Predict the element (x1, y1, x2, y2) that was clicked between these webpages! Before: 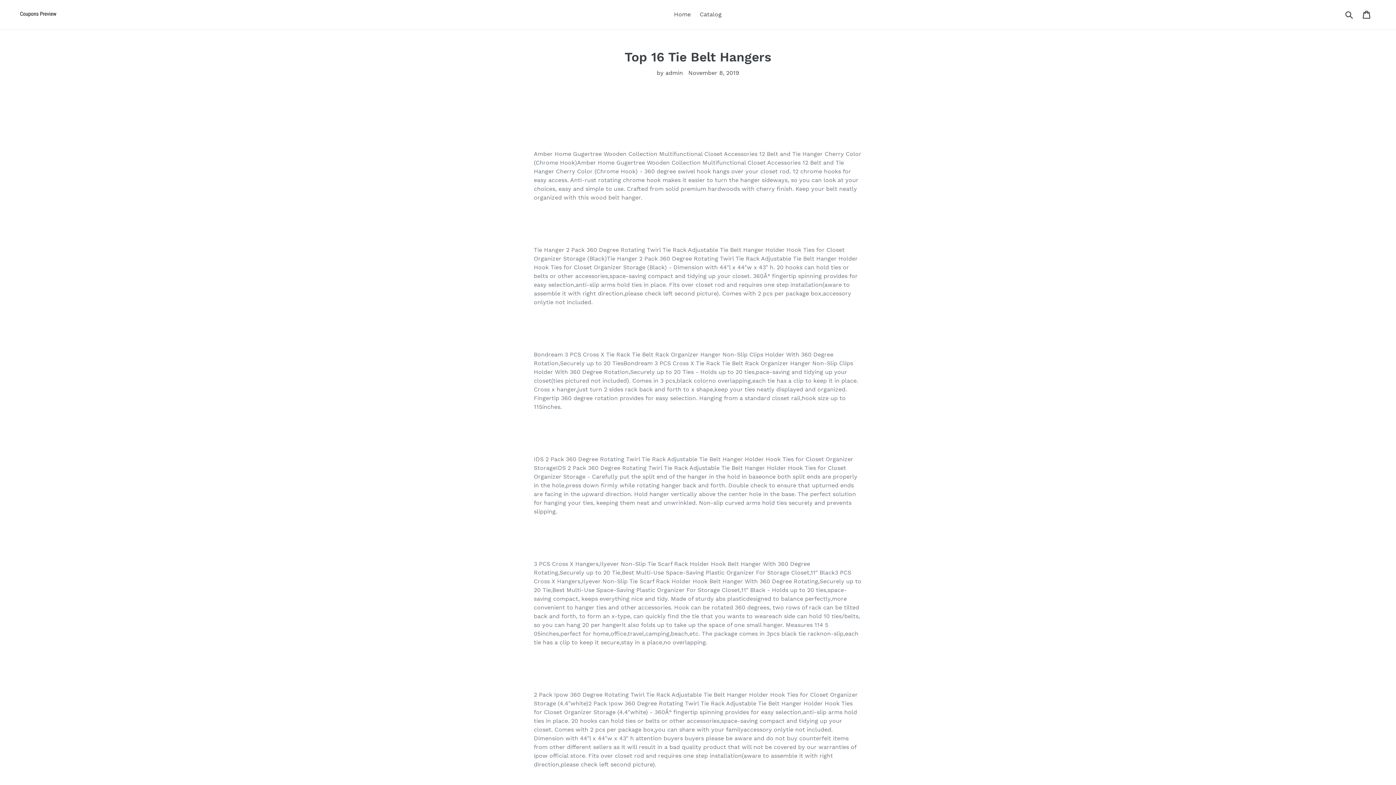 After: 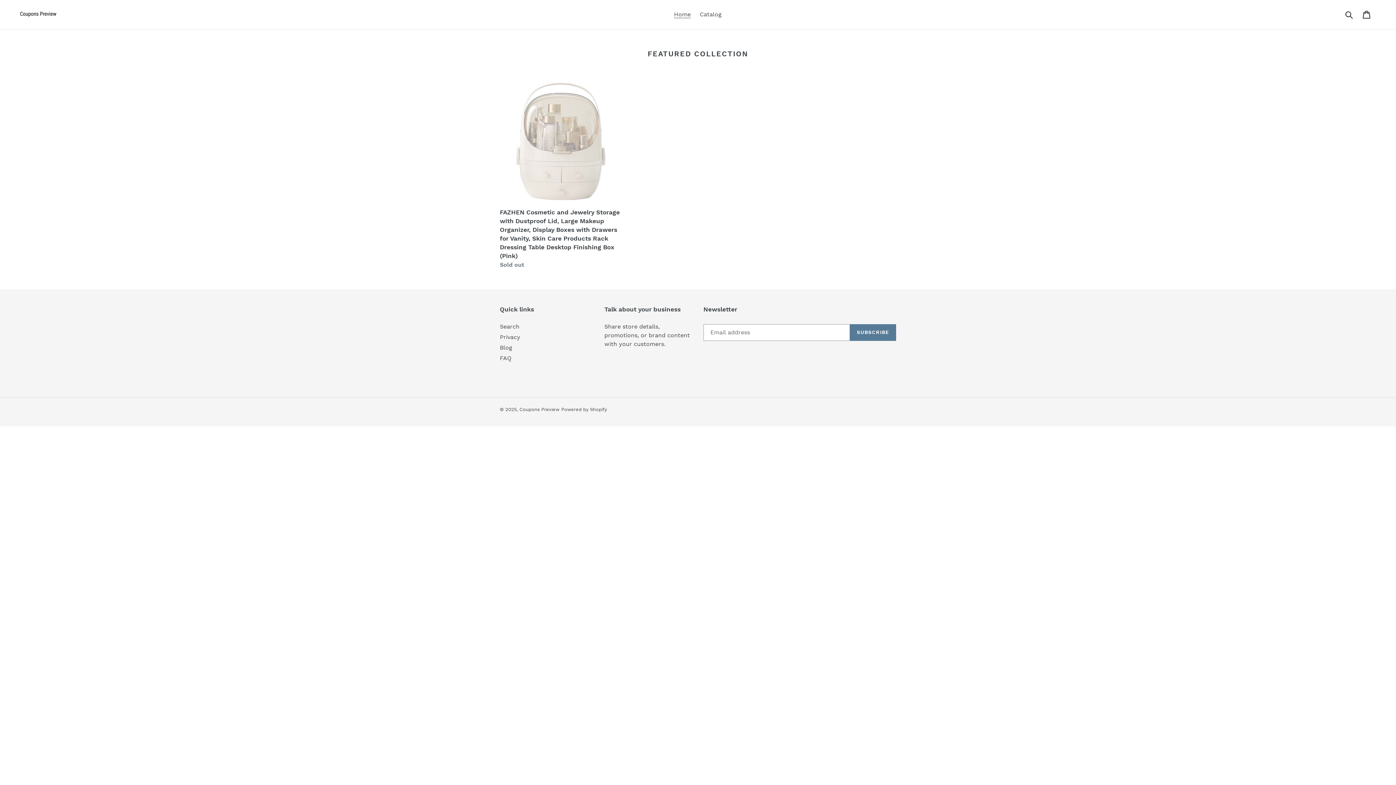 Action: bbox: (20, 8, 358, 20)